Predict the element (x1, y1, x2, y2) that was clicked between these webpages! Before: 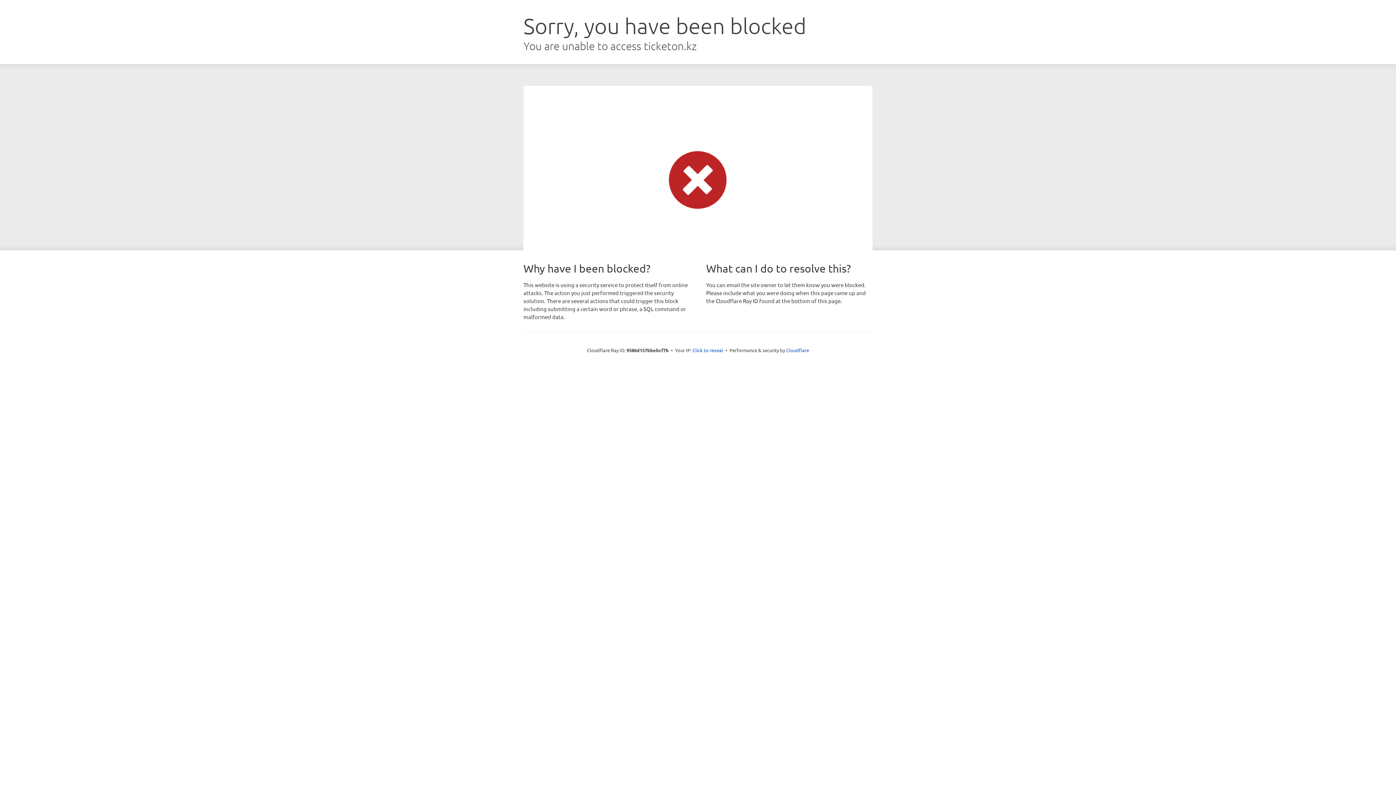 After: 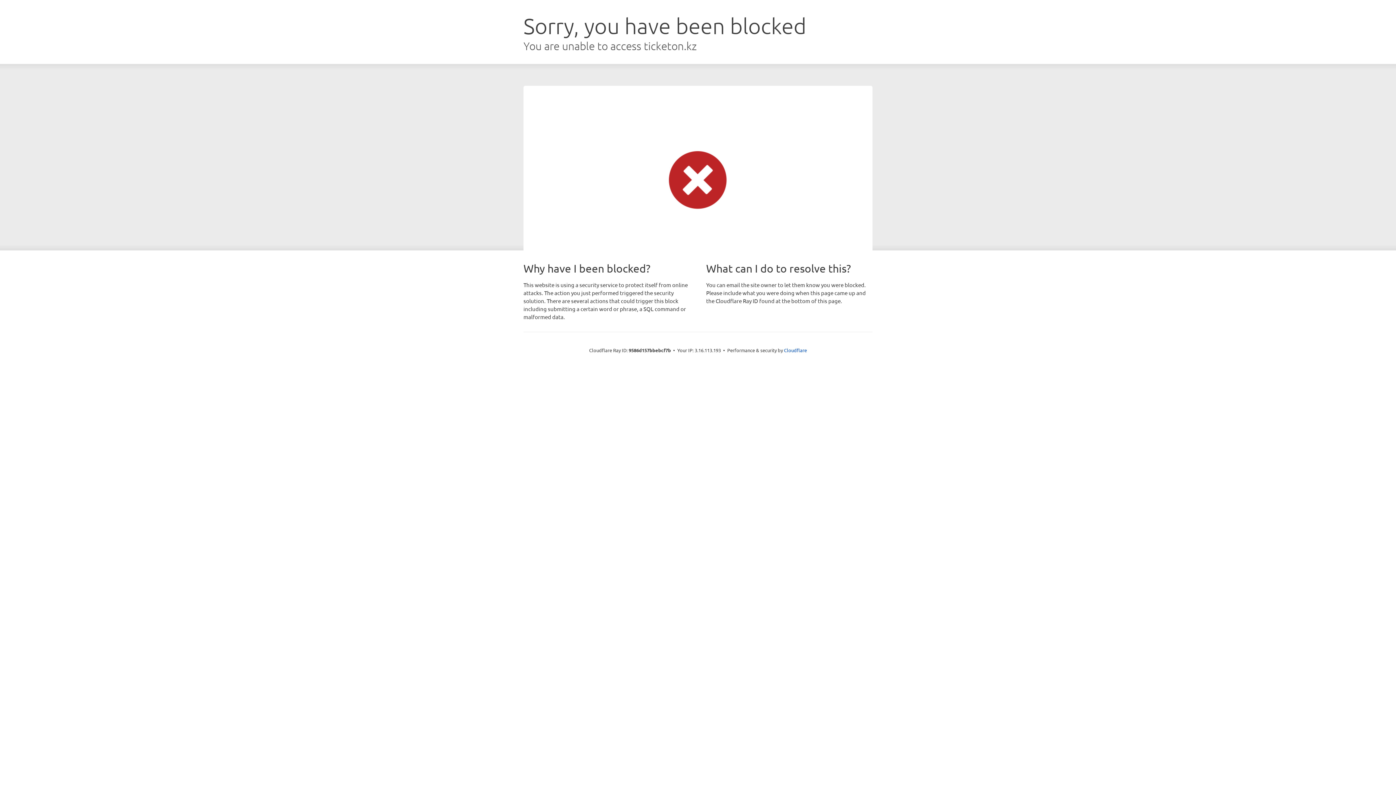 Action: label: Click to reveal bbox: (692, 346, 723, 353)